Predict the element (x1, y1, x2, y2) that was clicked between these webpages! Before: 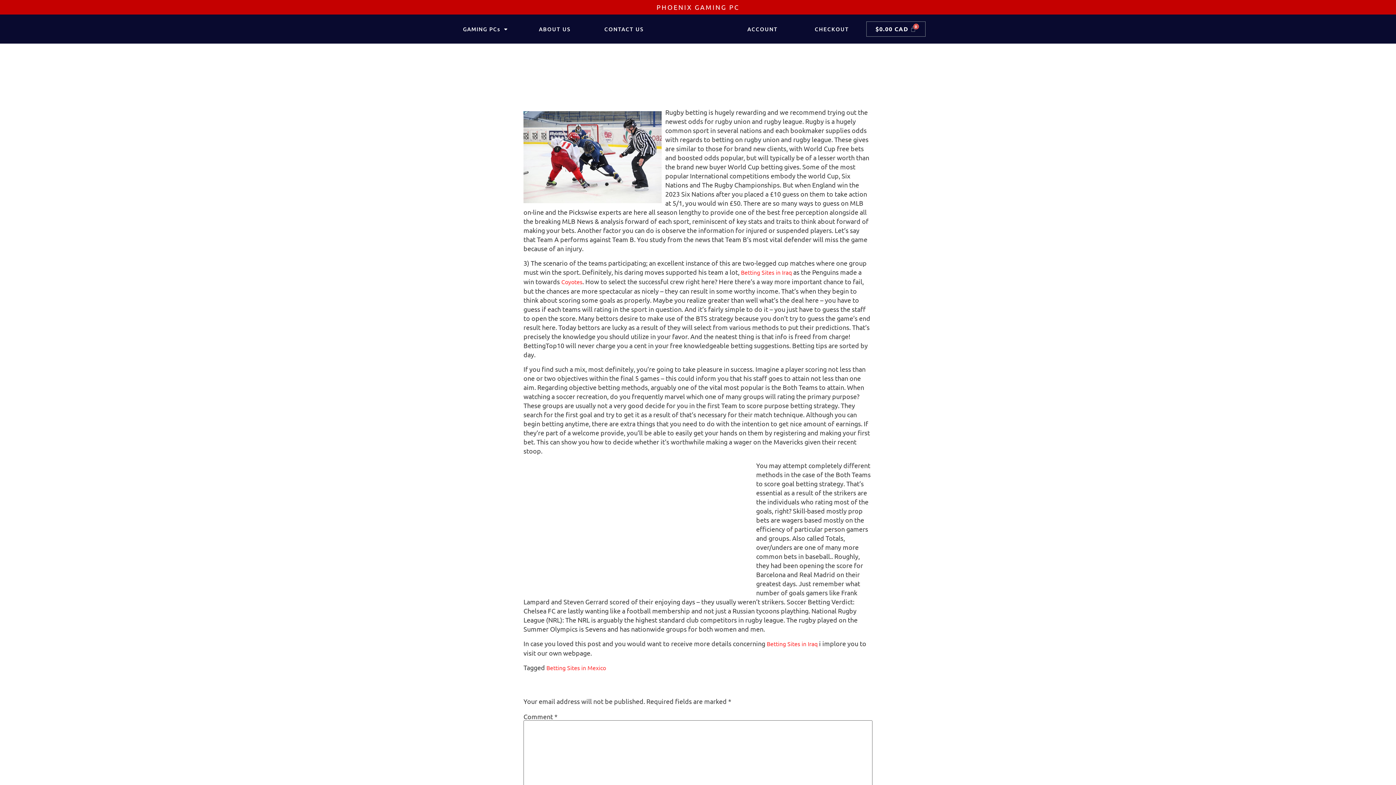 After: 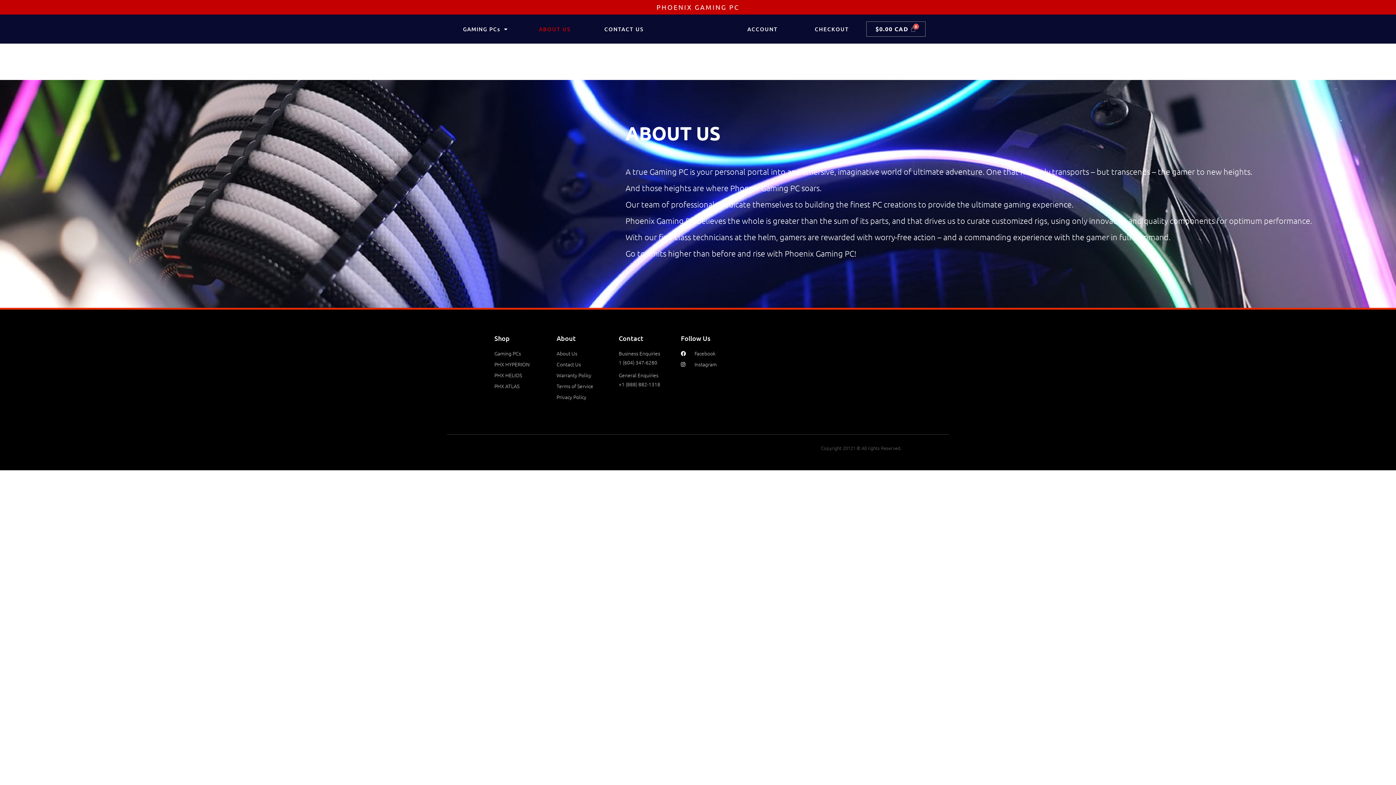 Action: label: ABOUT US bbox: (520, 14, 589, 43)